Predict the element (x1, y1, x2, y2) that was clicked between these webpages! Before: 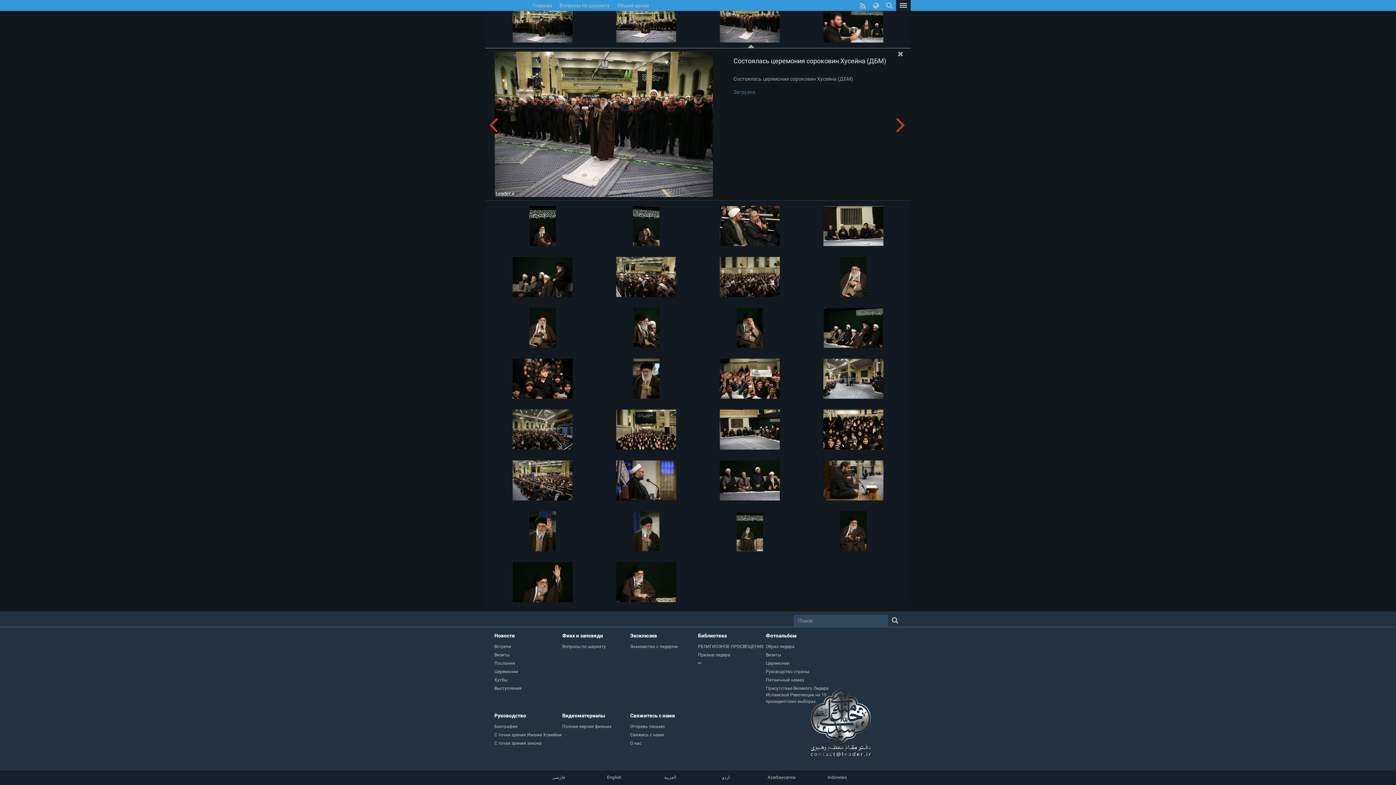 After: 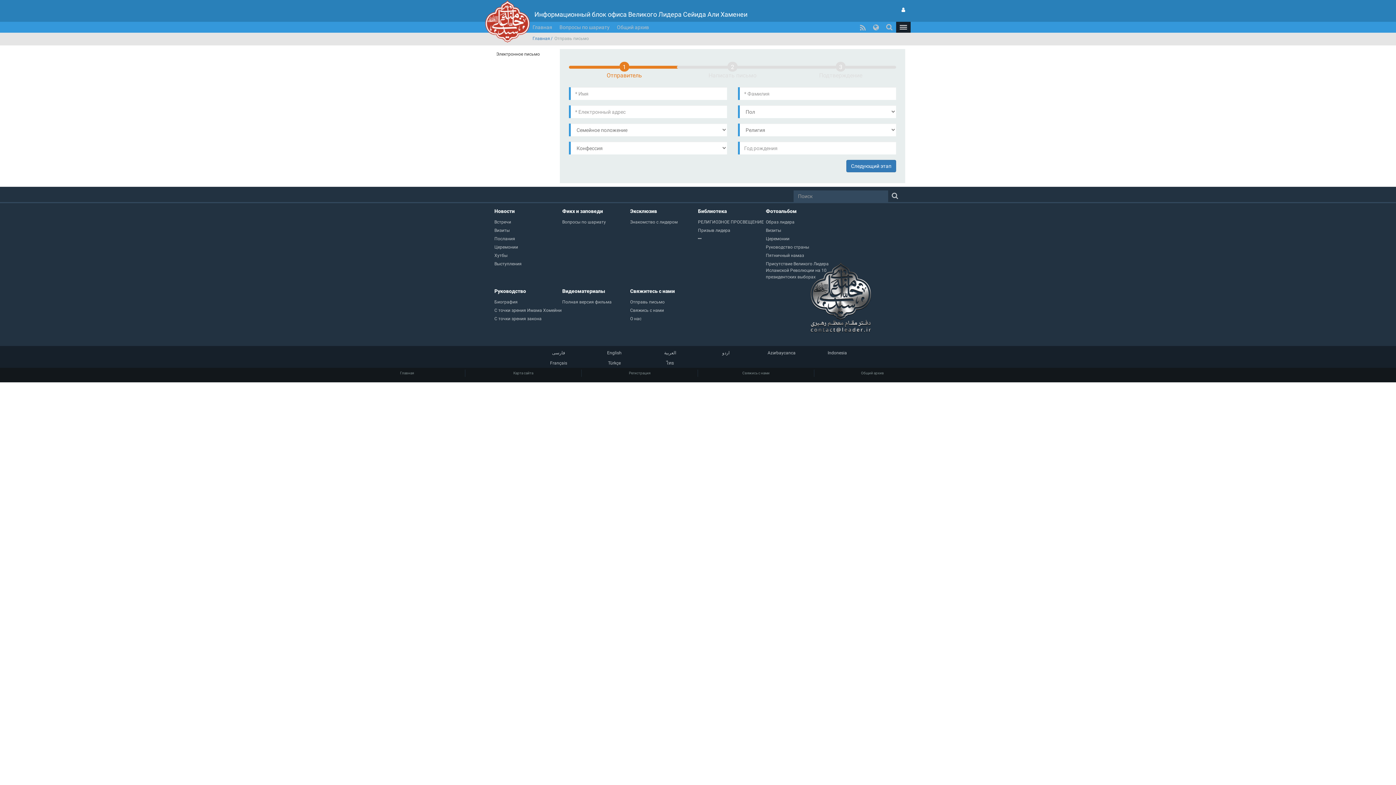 Action: label: Свяжитесь с нами bbox: (630, 713, 675, 718)